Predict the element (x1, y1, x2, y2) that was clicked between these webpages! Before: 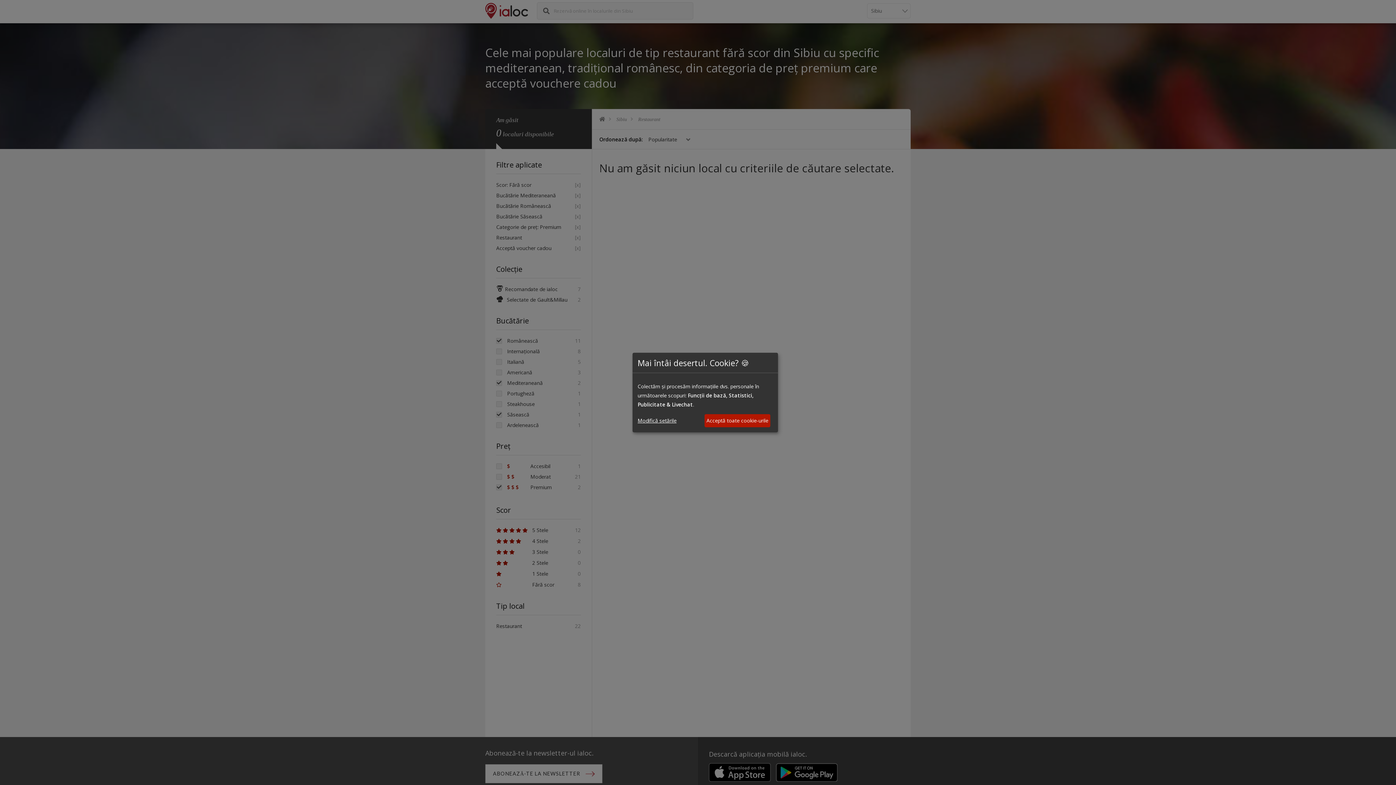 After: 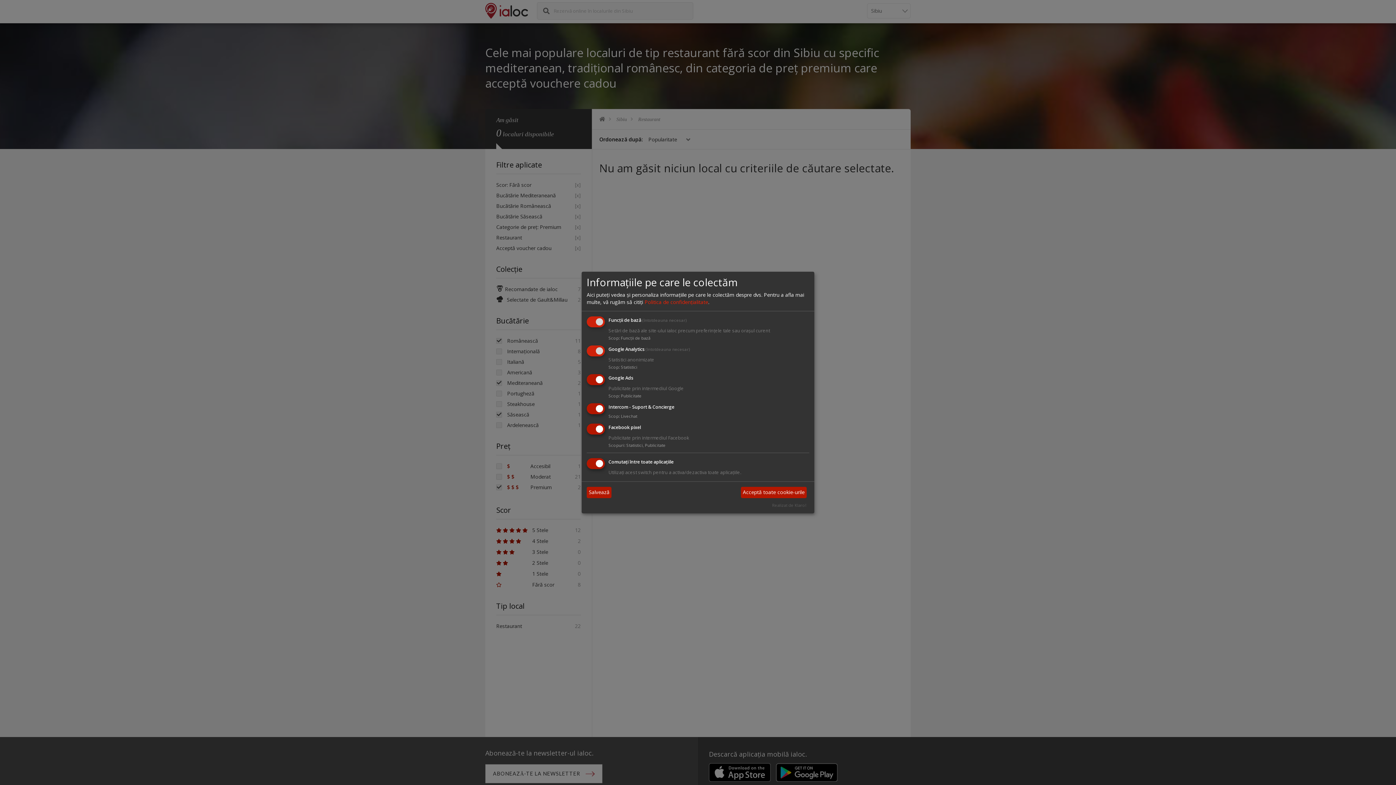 Action: bbox: (637, 416, 676, 425) label: Modifică setările